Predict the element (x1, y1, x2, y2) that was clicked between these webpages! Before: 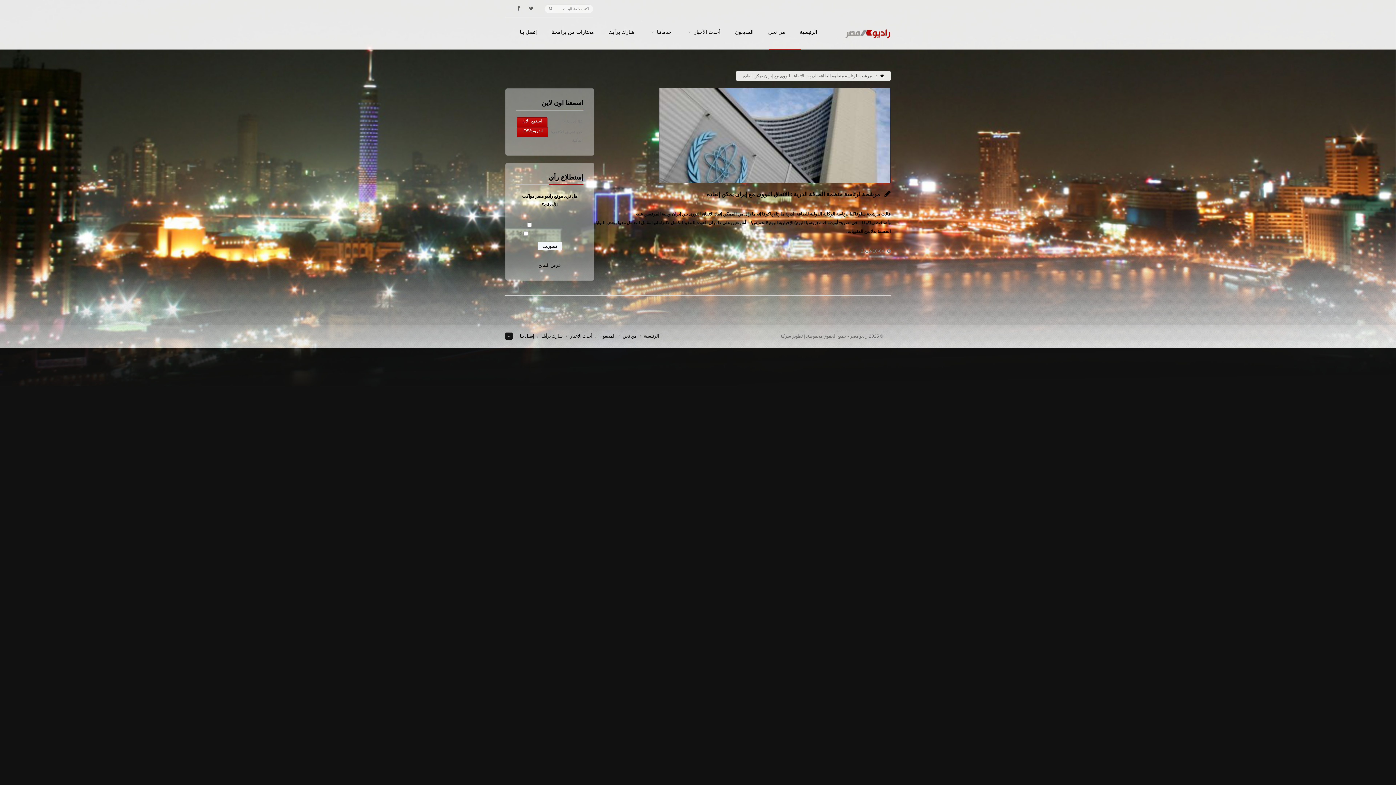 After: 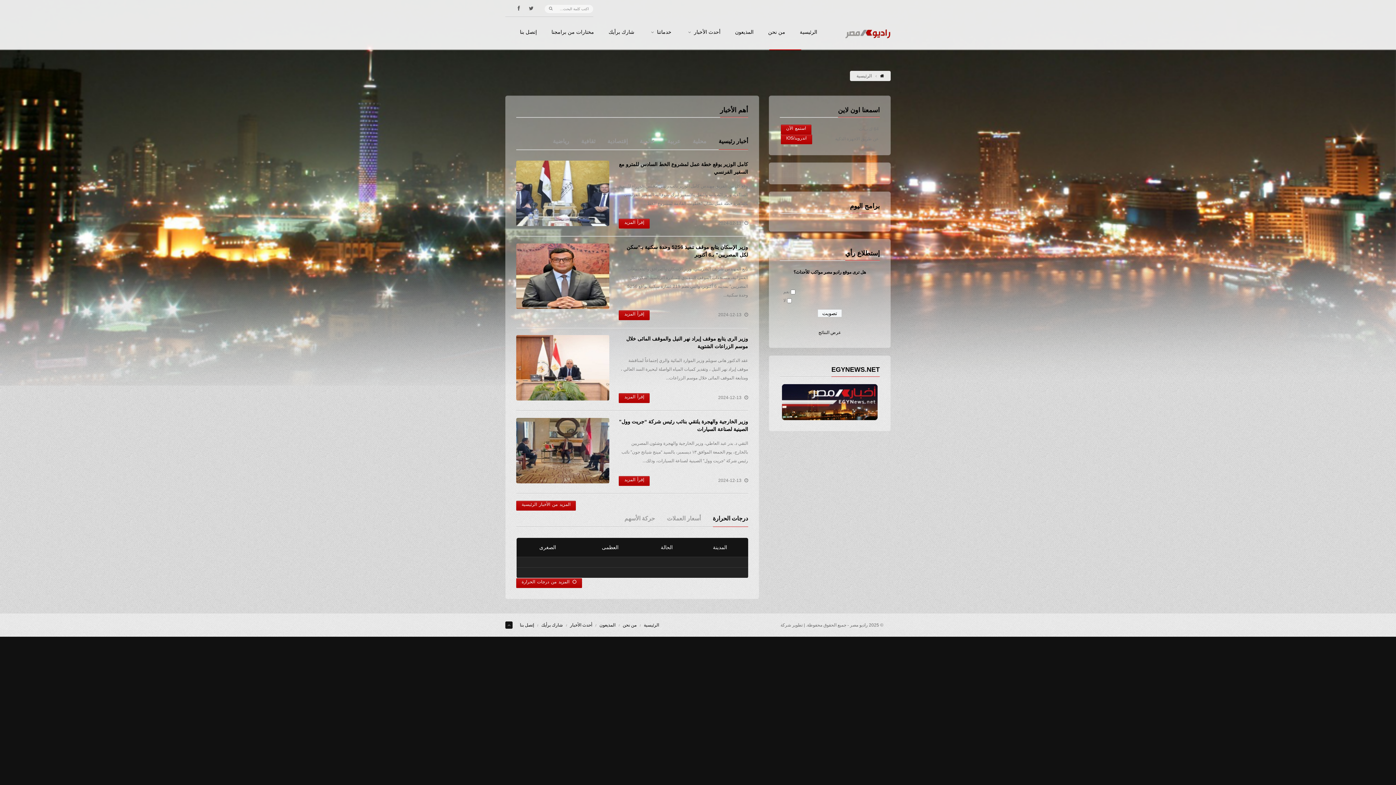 Action: bbox: (880, 73, 884, 78)